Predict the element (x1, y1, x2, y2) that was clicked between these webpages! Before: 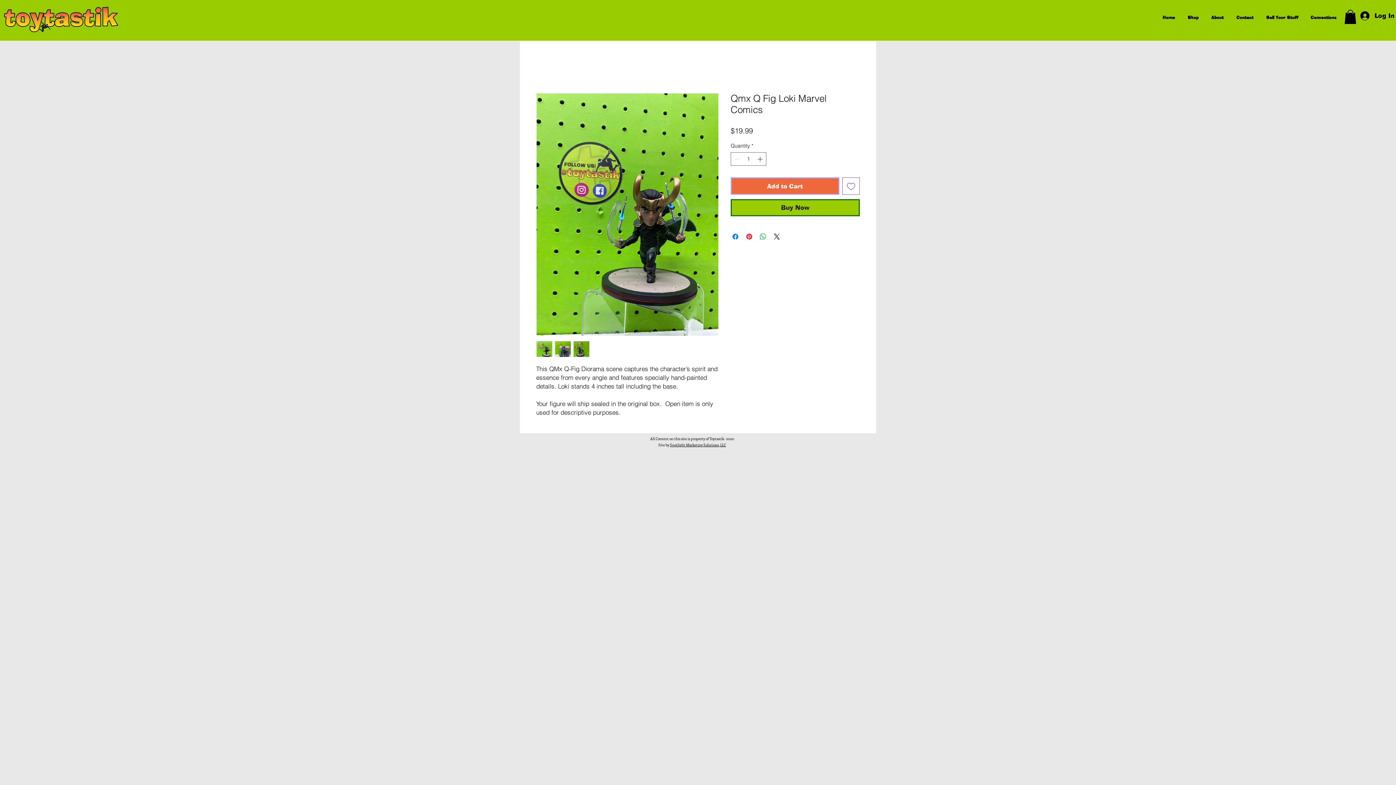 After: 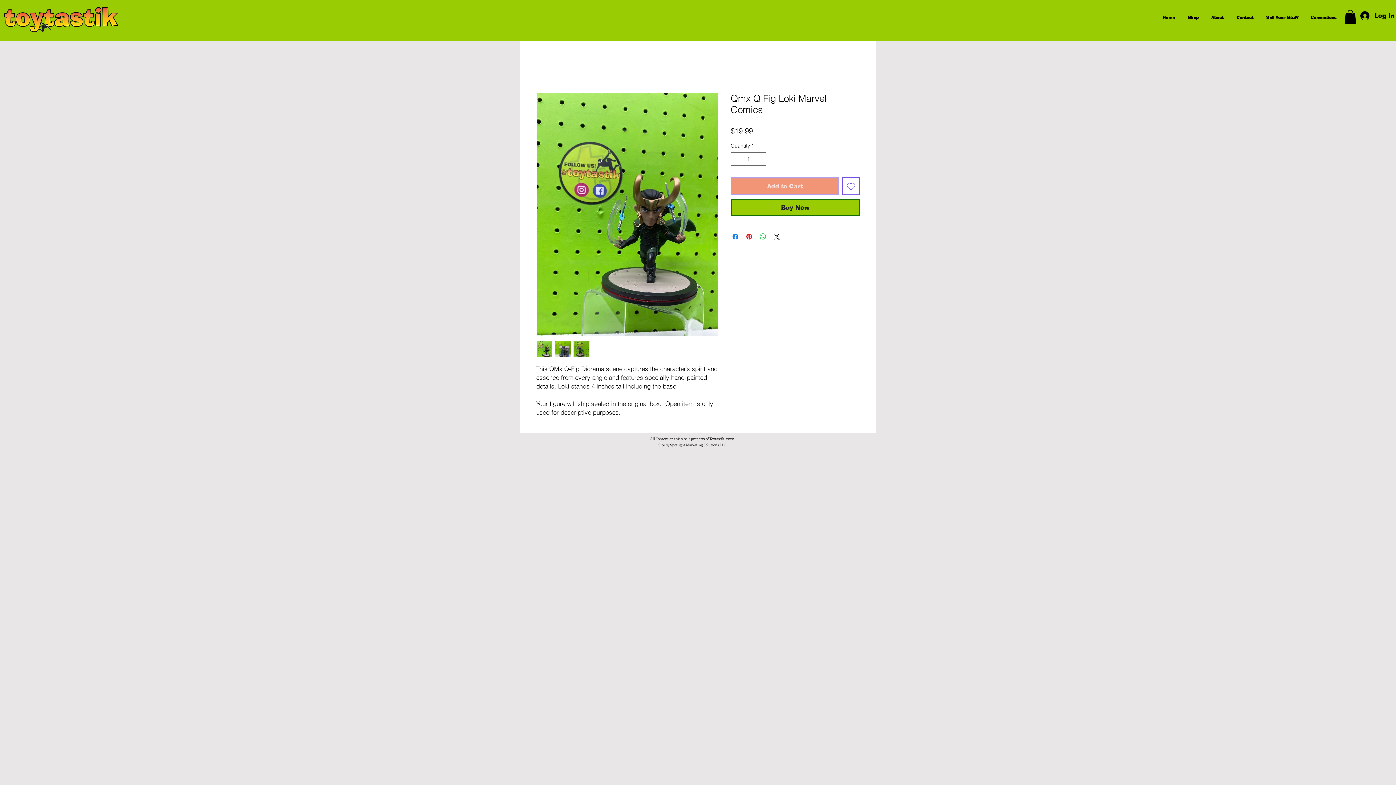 Action: bbox: (730, 177, 839, 195) label: Add to Cart